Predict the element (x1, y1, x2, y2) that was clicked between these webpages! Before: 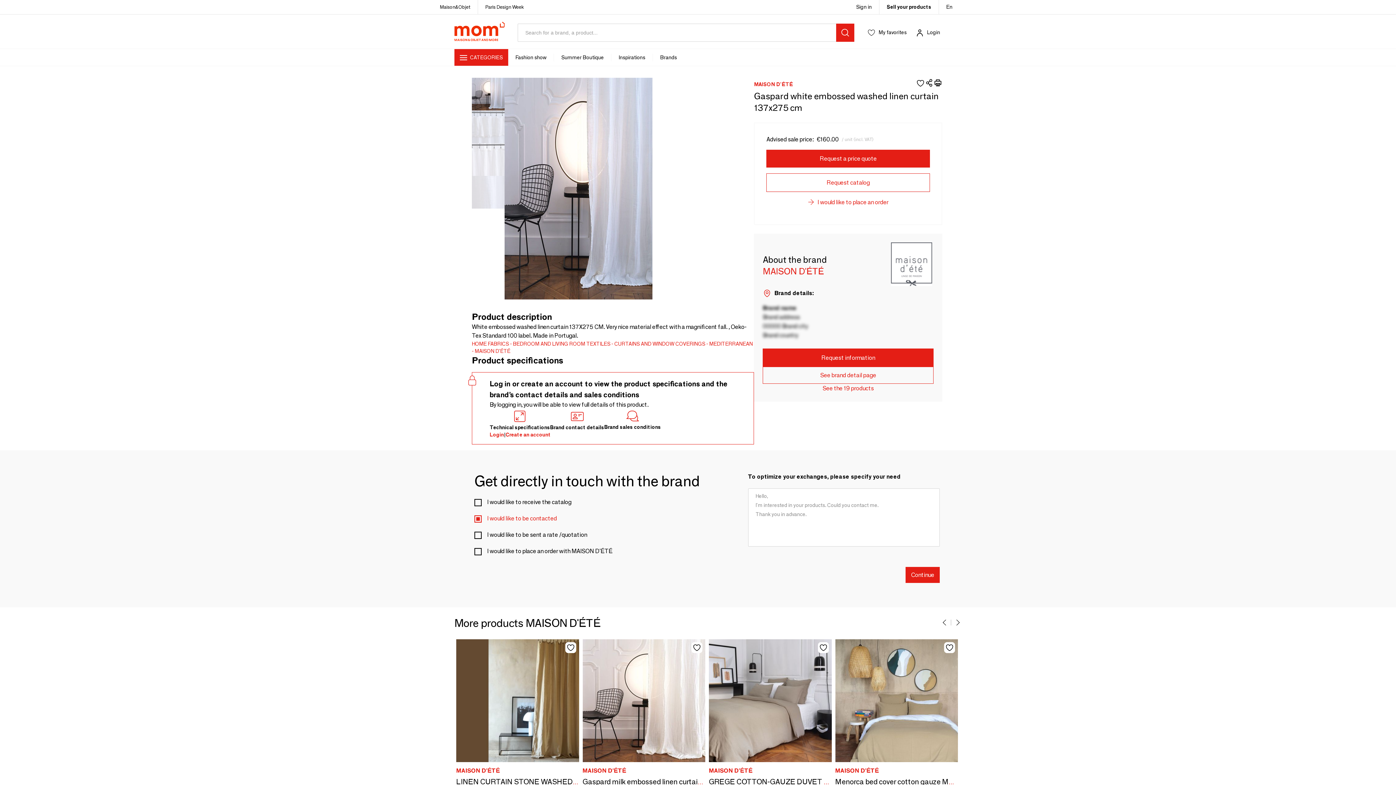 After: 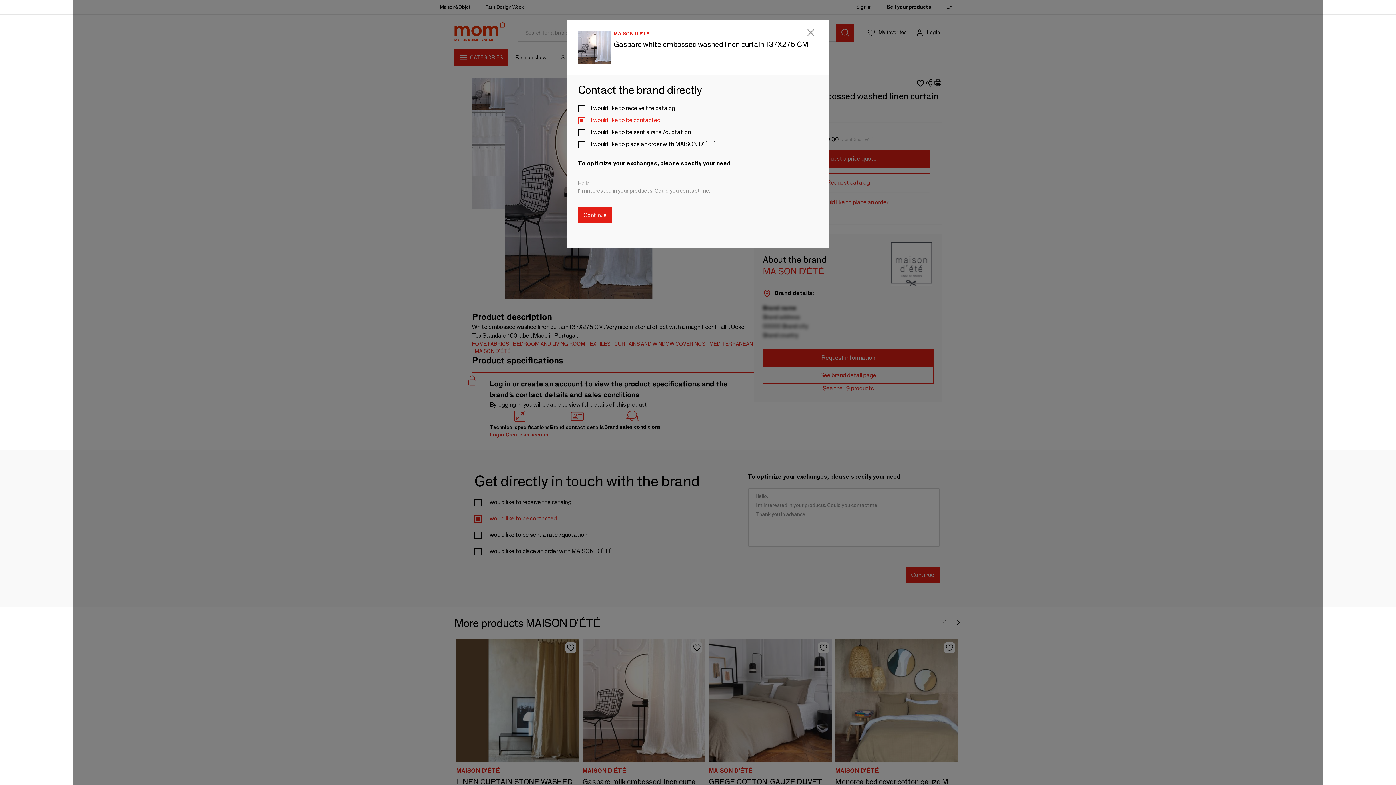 Action: label: Continue bbox: (905, 567, 940, 583)